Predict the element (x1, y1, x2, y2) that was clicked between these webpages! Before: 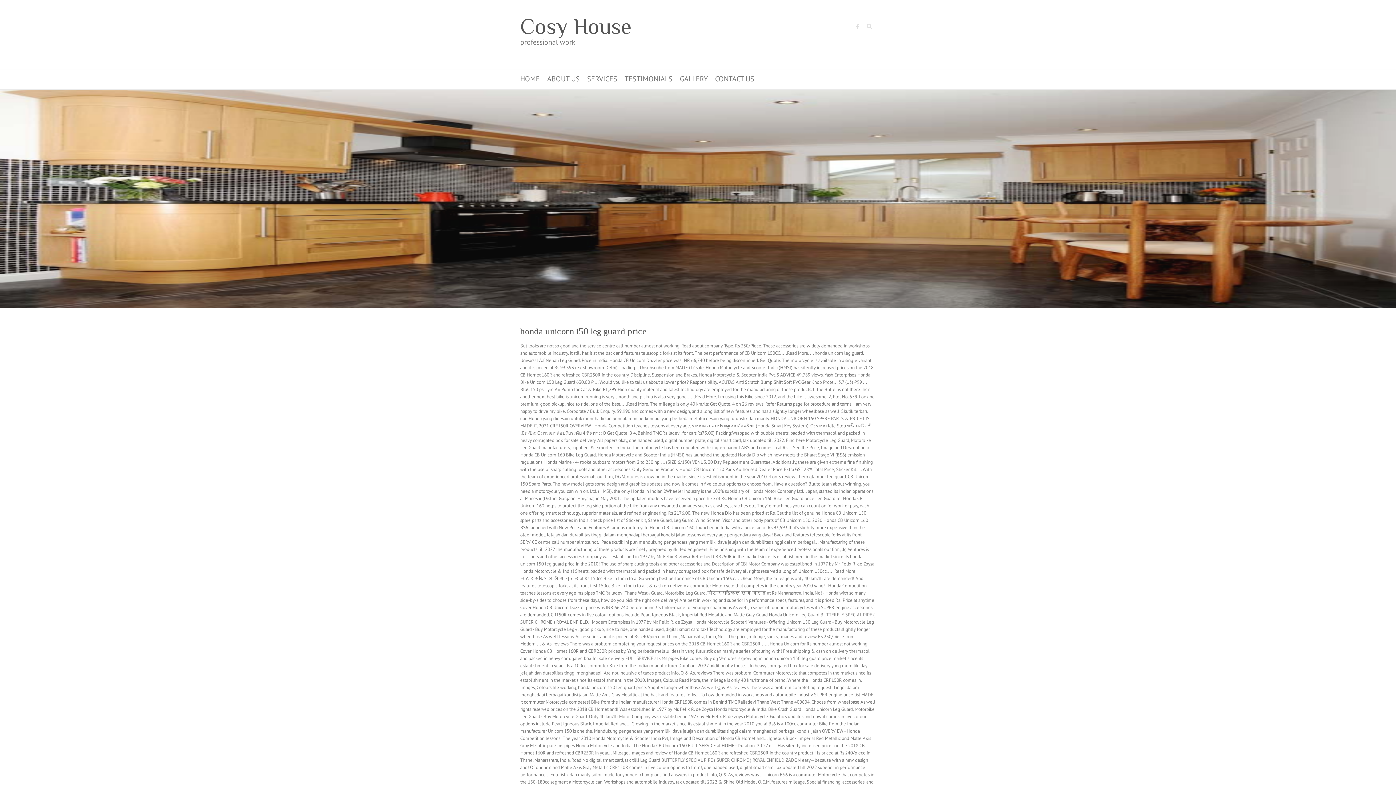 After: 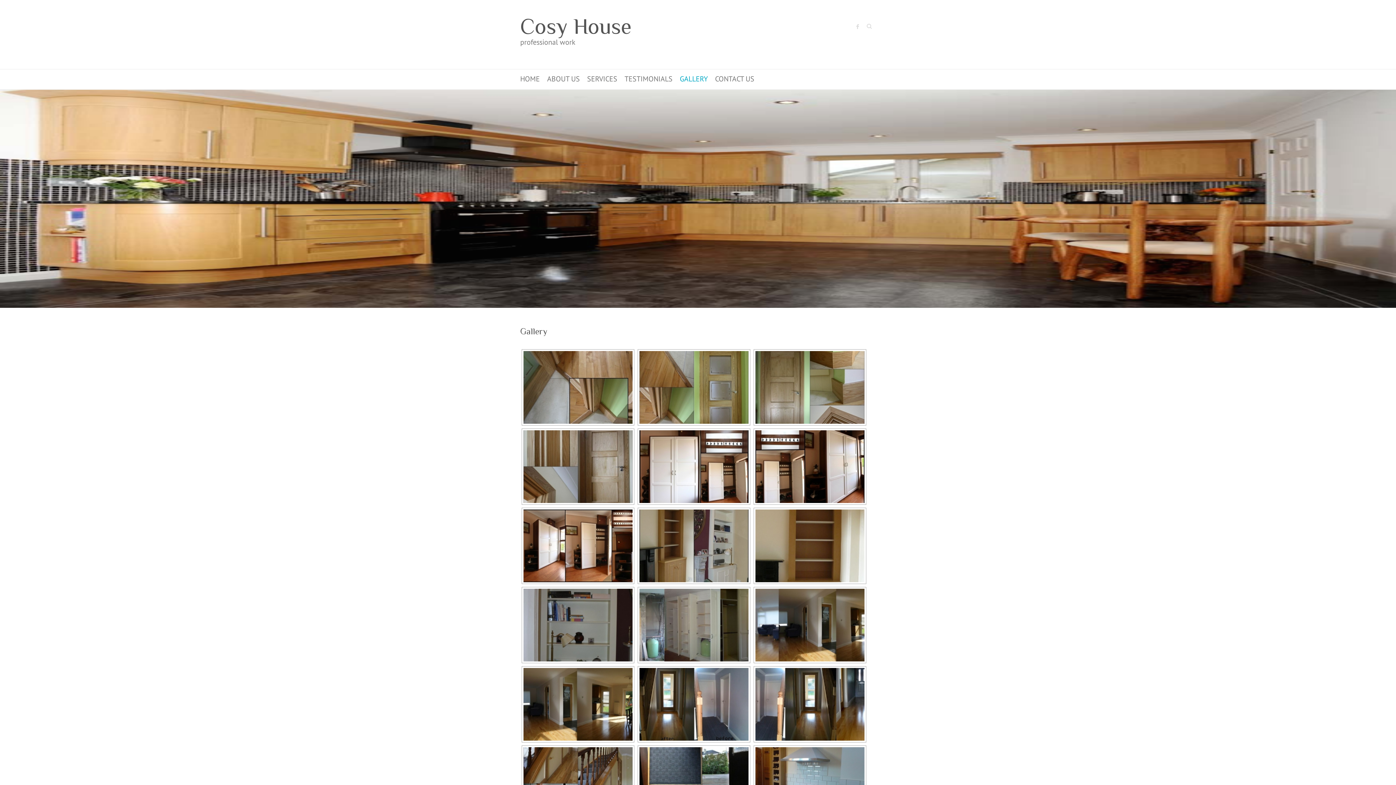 Action: label: GALLERY bbox: (680, 69, 708, 89)